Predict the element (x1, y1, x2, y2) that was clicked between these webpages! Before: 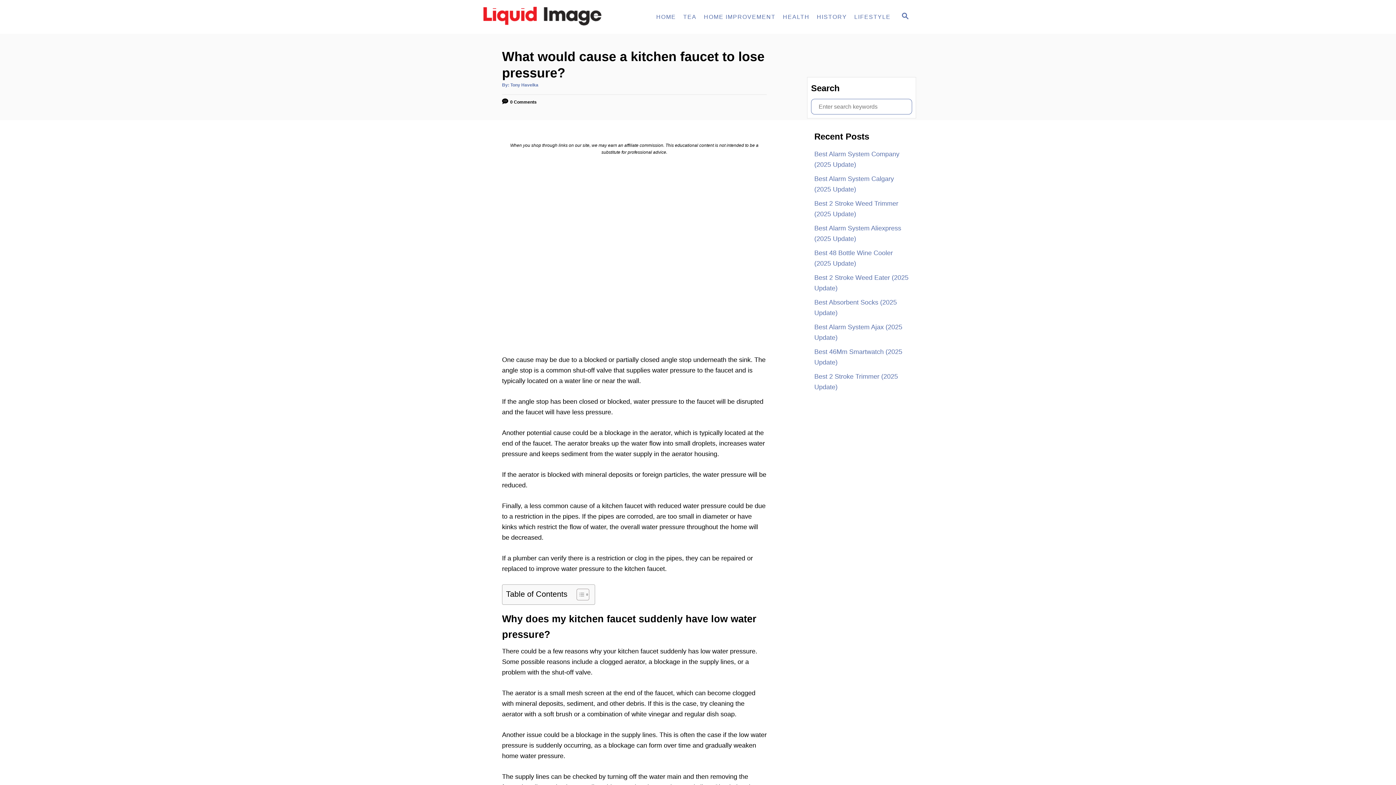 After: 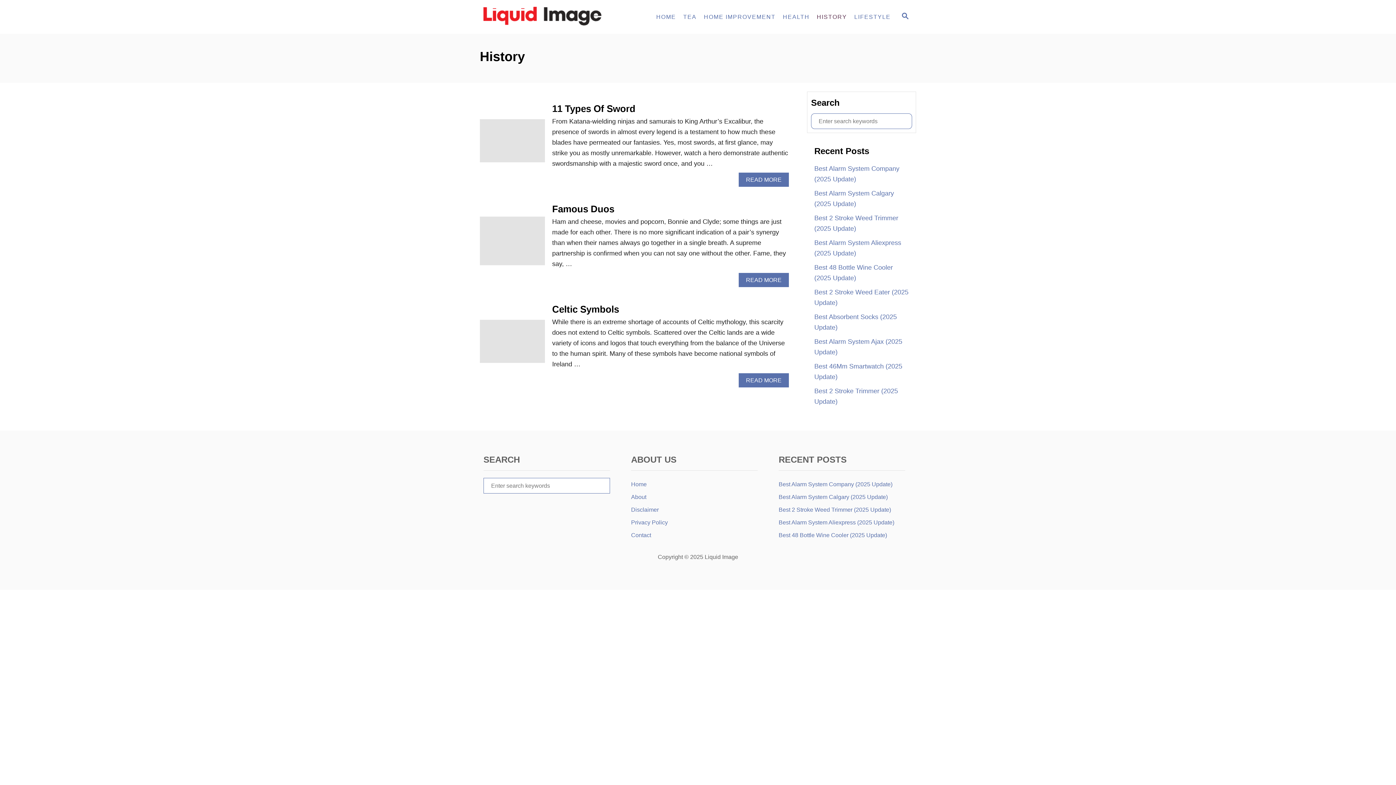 Action: bbox: (813, 9, 850, 24) label: HISTORY